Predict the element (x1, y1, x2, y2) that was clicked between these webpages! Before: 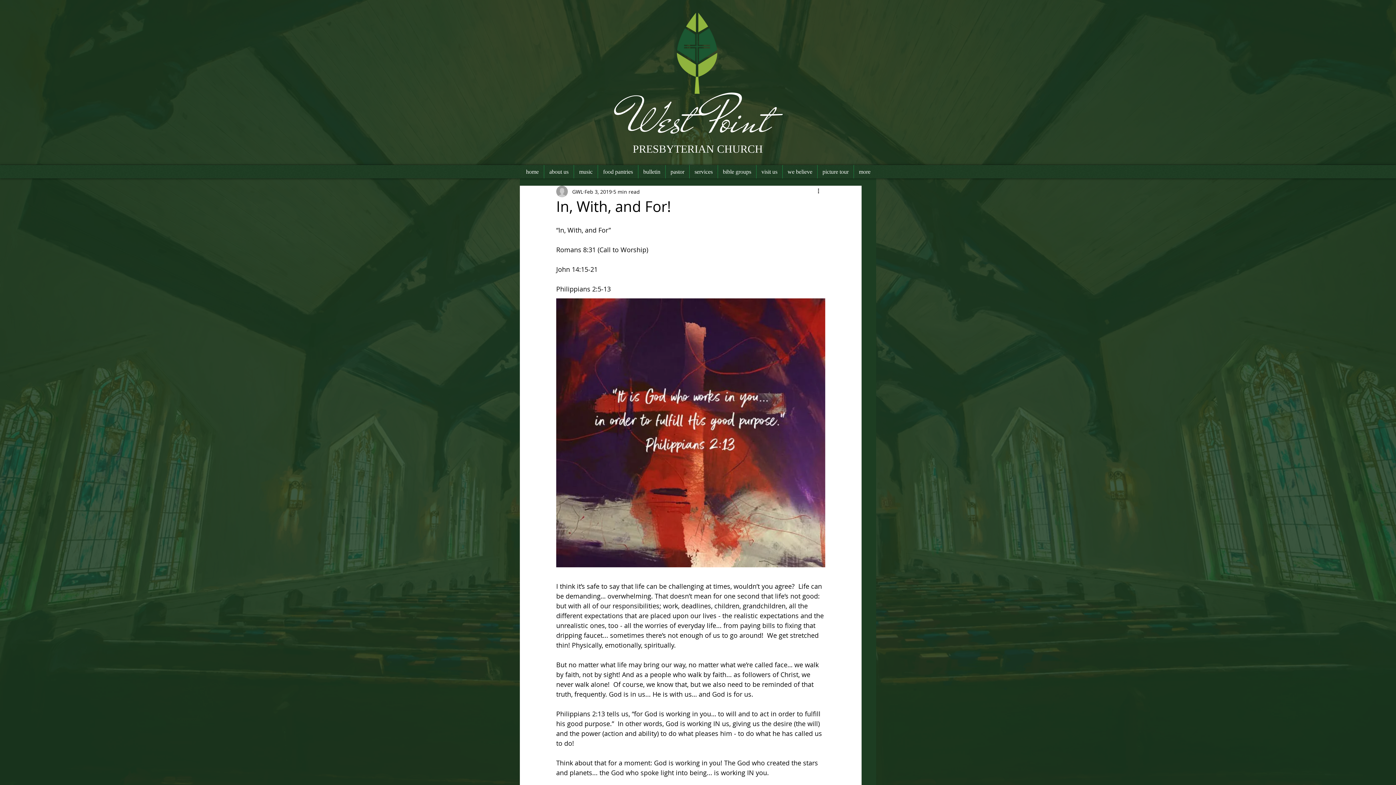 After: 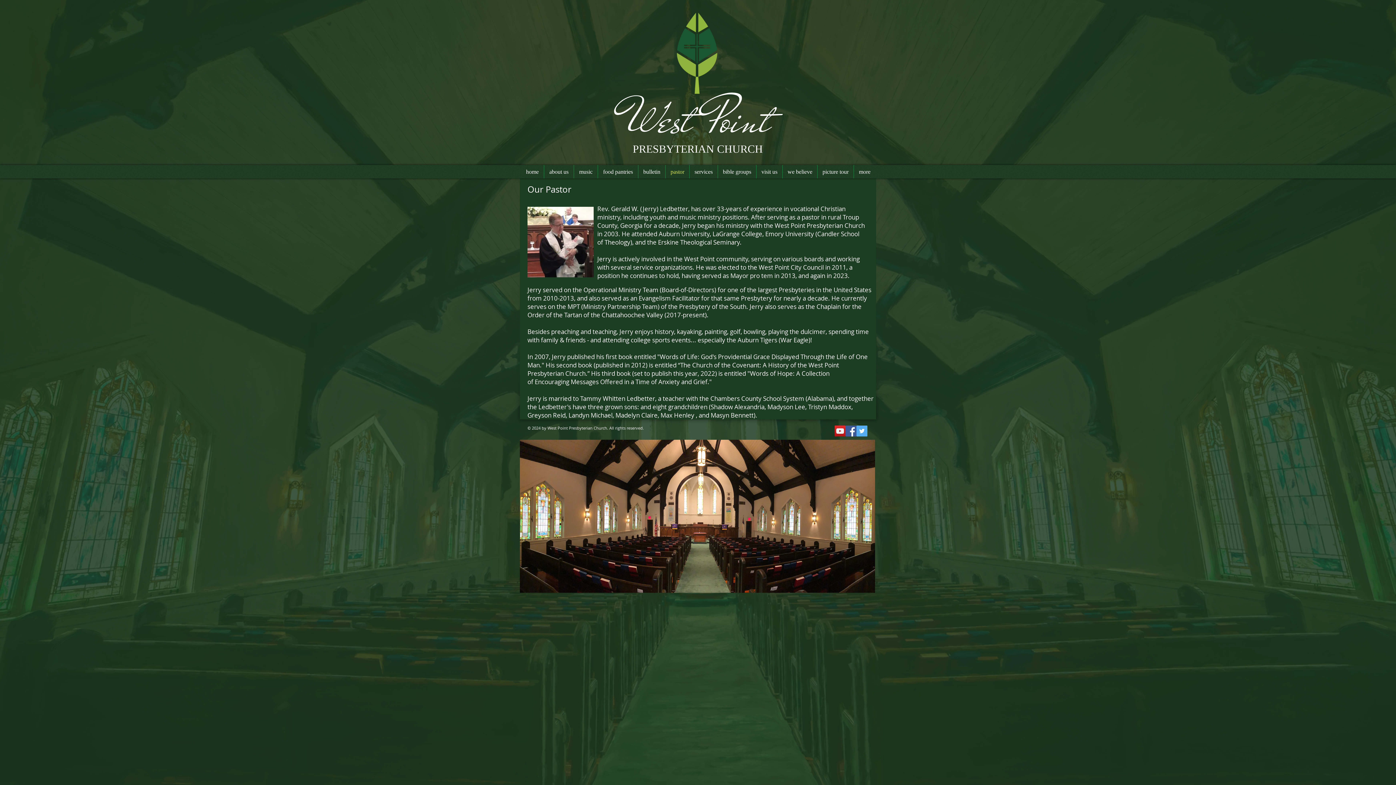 Action: bbox: (665, 165, 689, 178) label: pastor